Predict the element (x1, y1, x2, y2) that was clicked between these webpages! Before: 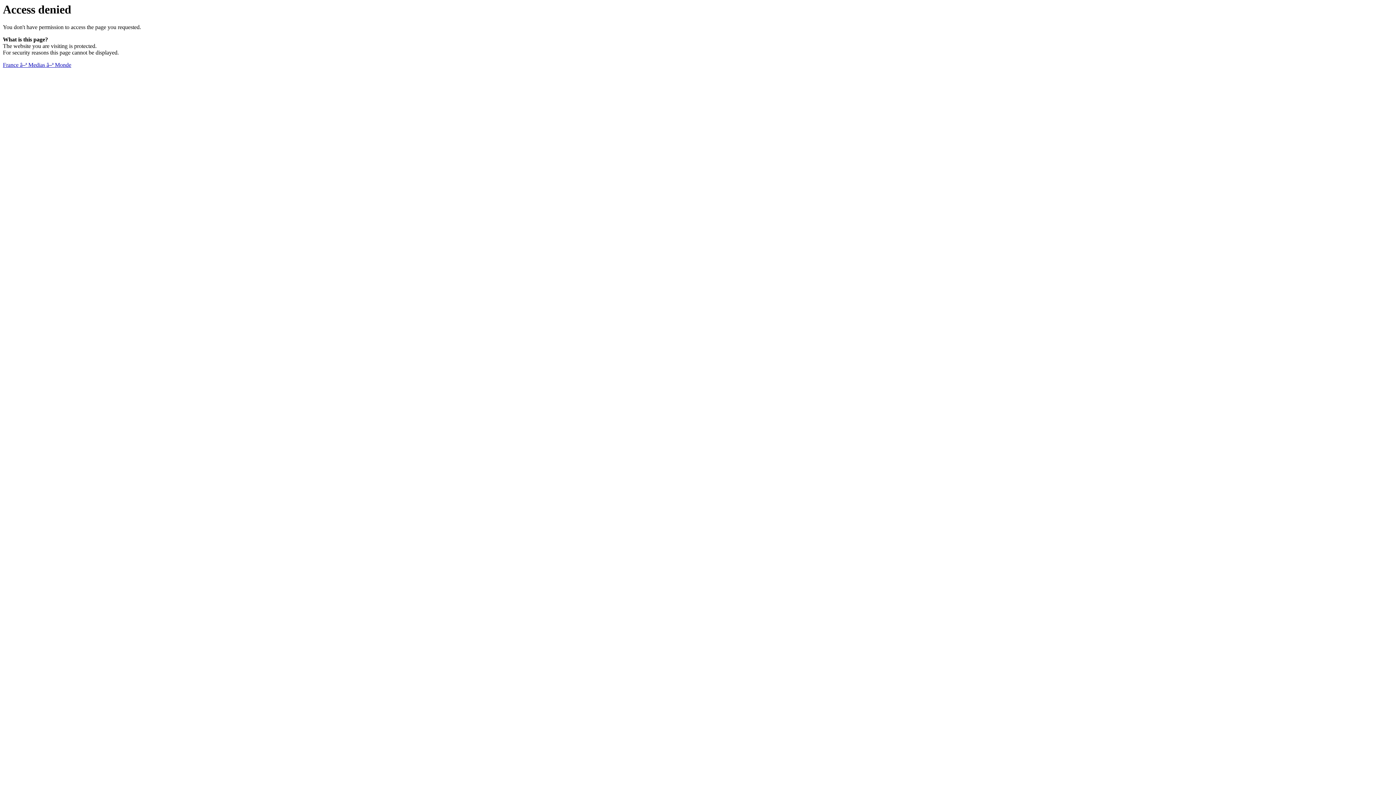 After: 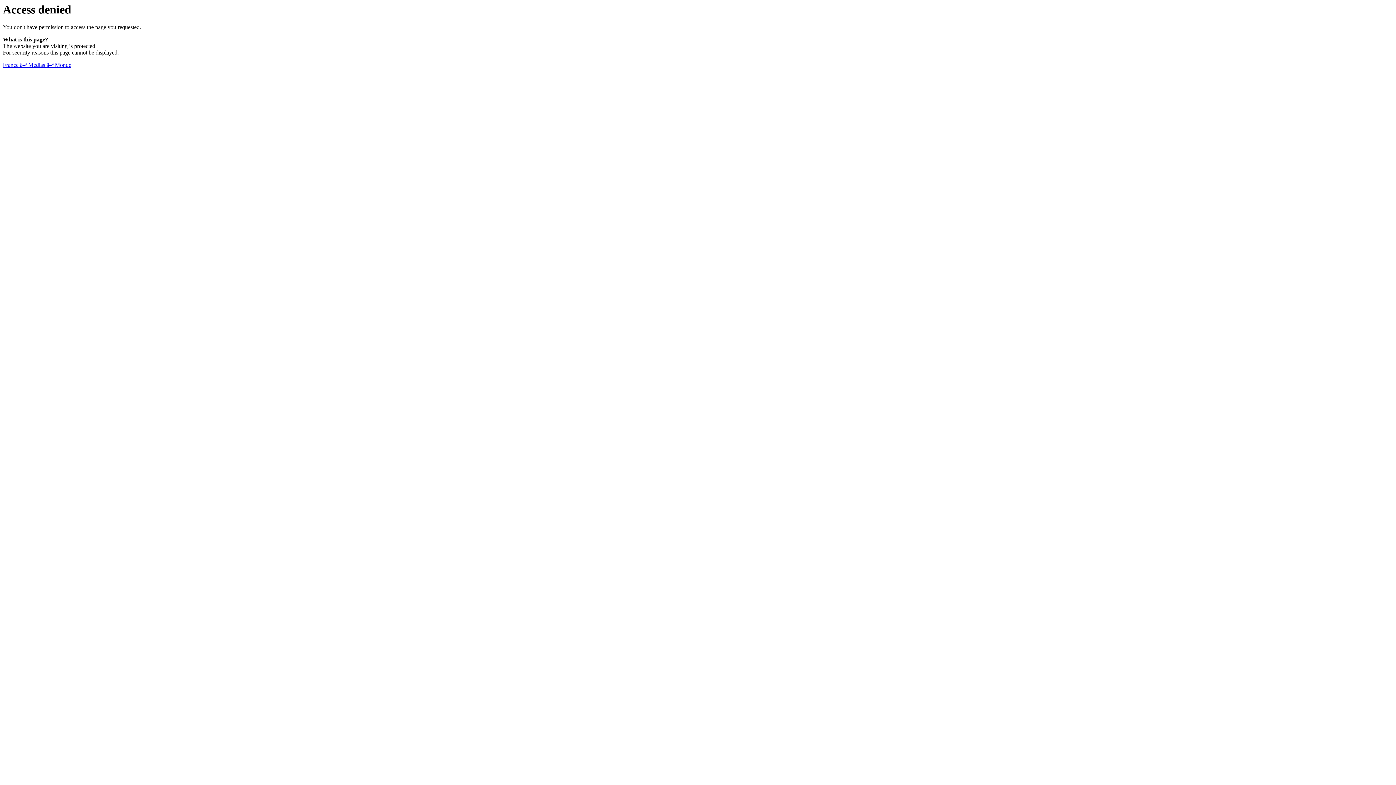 Action: label: France â–ª Medias â–ª Monde bbox: (2, 61, 71, 68)